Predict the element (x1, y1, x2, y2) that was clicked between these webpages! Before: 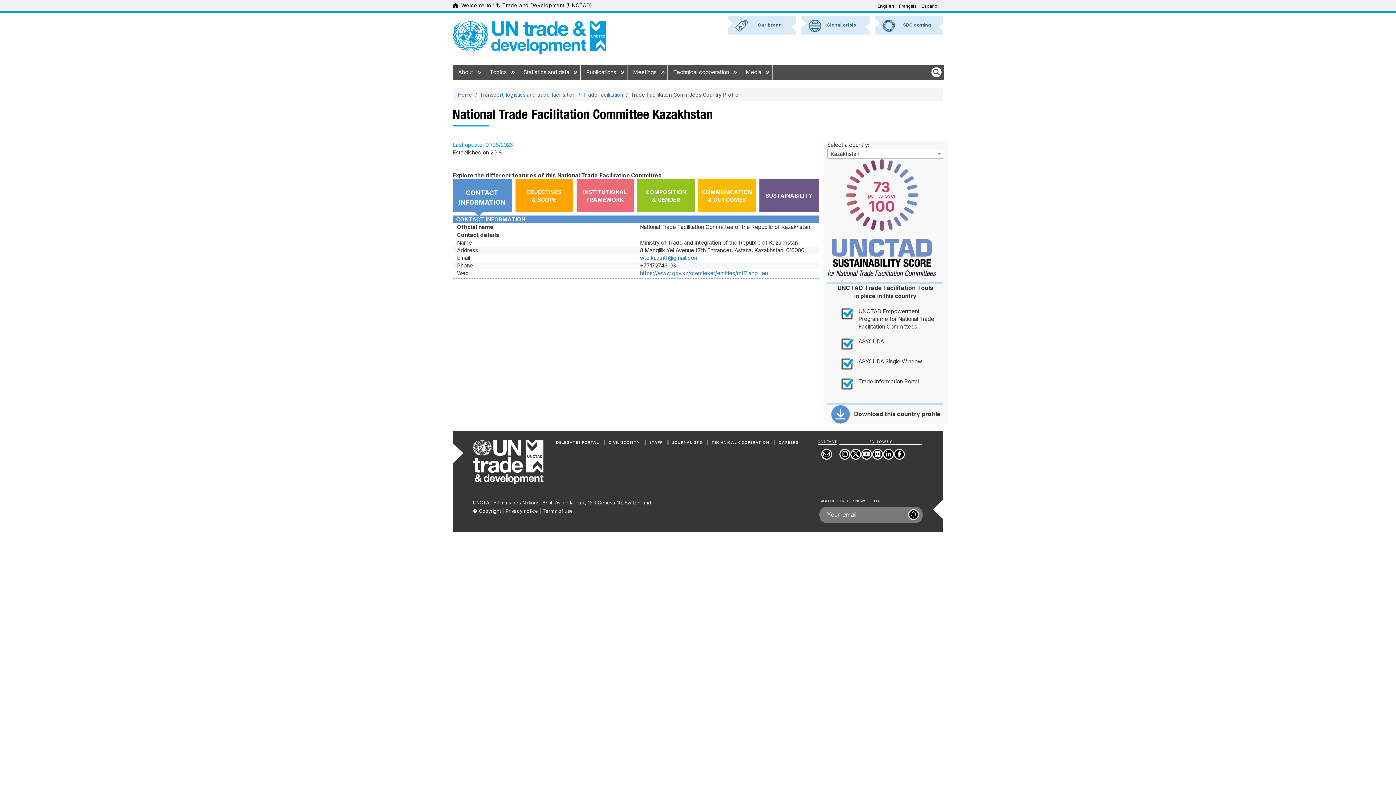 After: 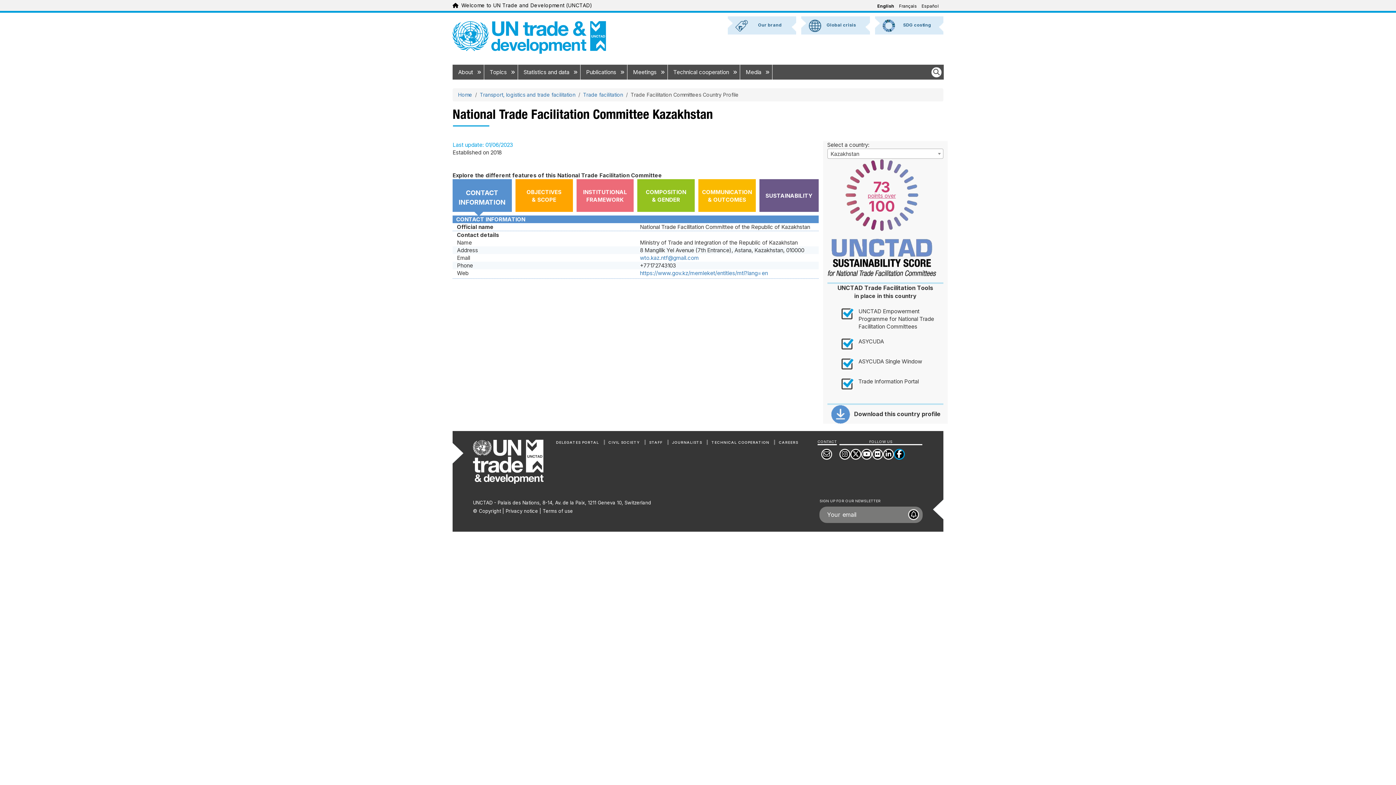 Action: bbox: (894, 448, 905, 459)